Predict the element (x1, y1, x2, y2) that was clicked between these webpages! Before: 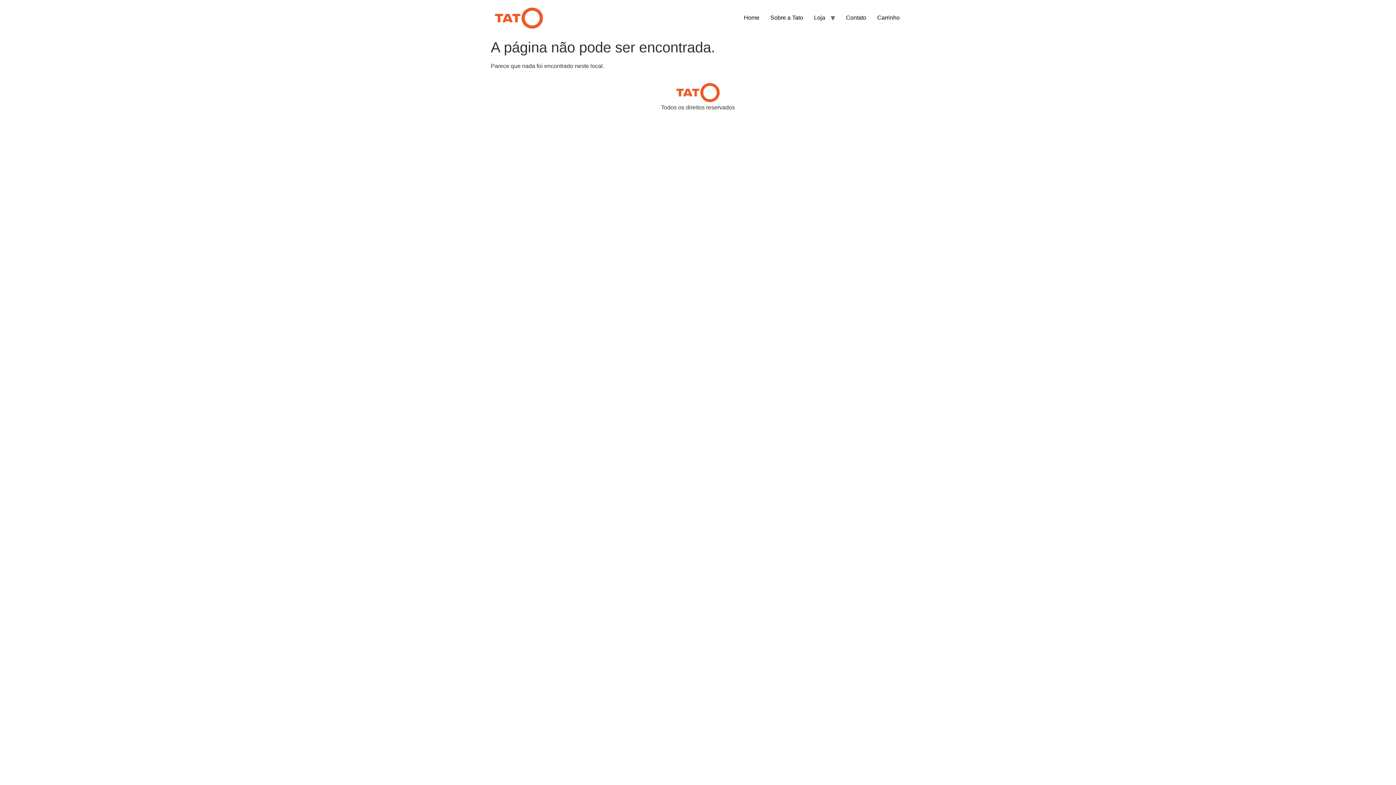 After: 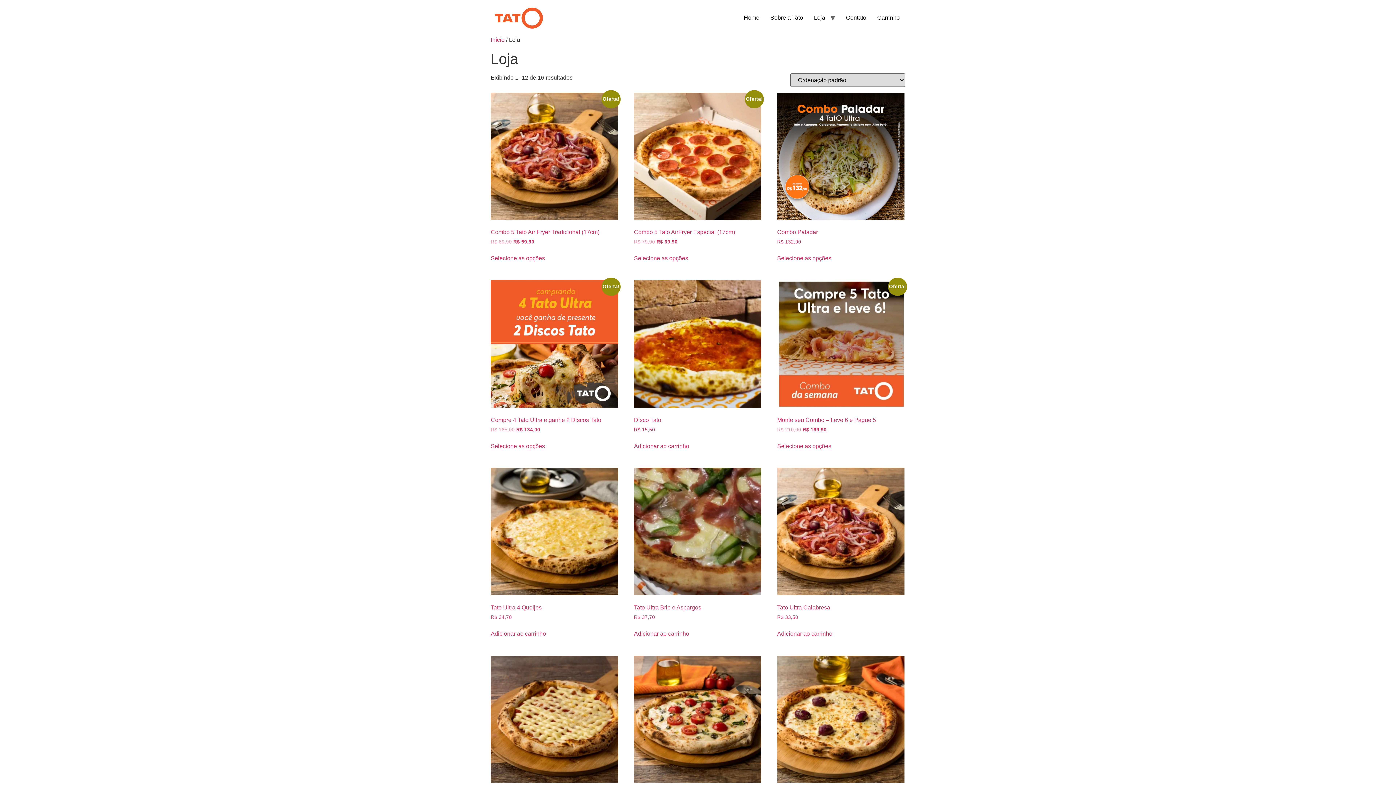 Action: bbox: (808, 10, 830, 25) label: Loja